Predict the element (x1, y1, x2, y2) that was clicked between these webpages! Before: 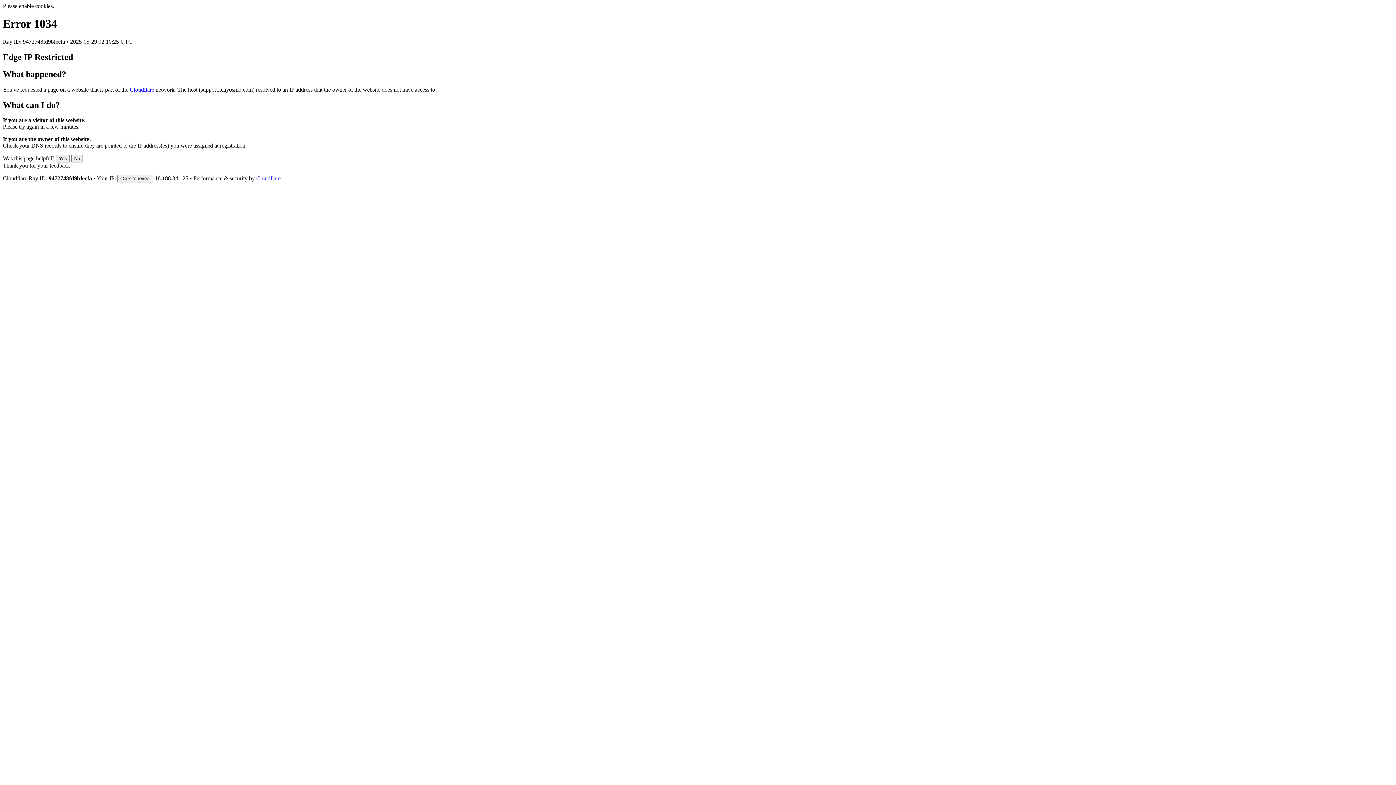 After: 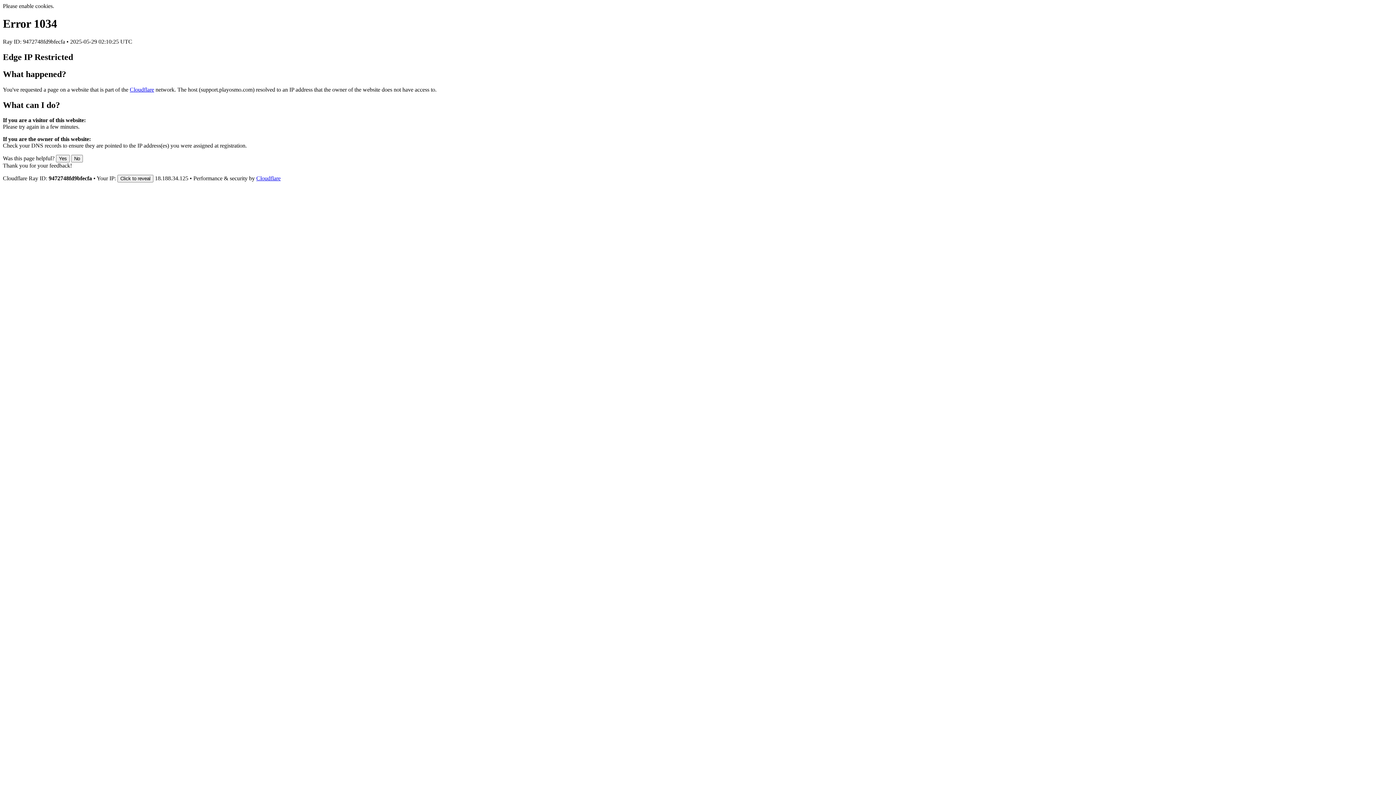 Action: label: Cloudflare bbox: (256, 175, 280, 181)